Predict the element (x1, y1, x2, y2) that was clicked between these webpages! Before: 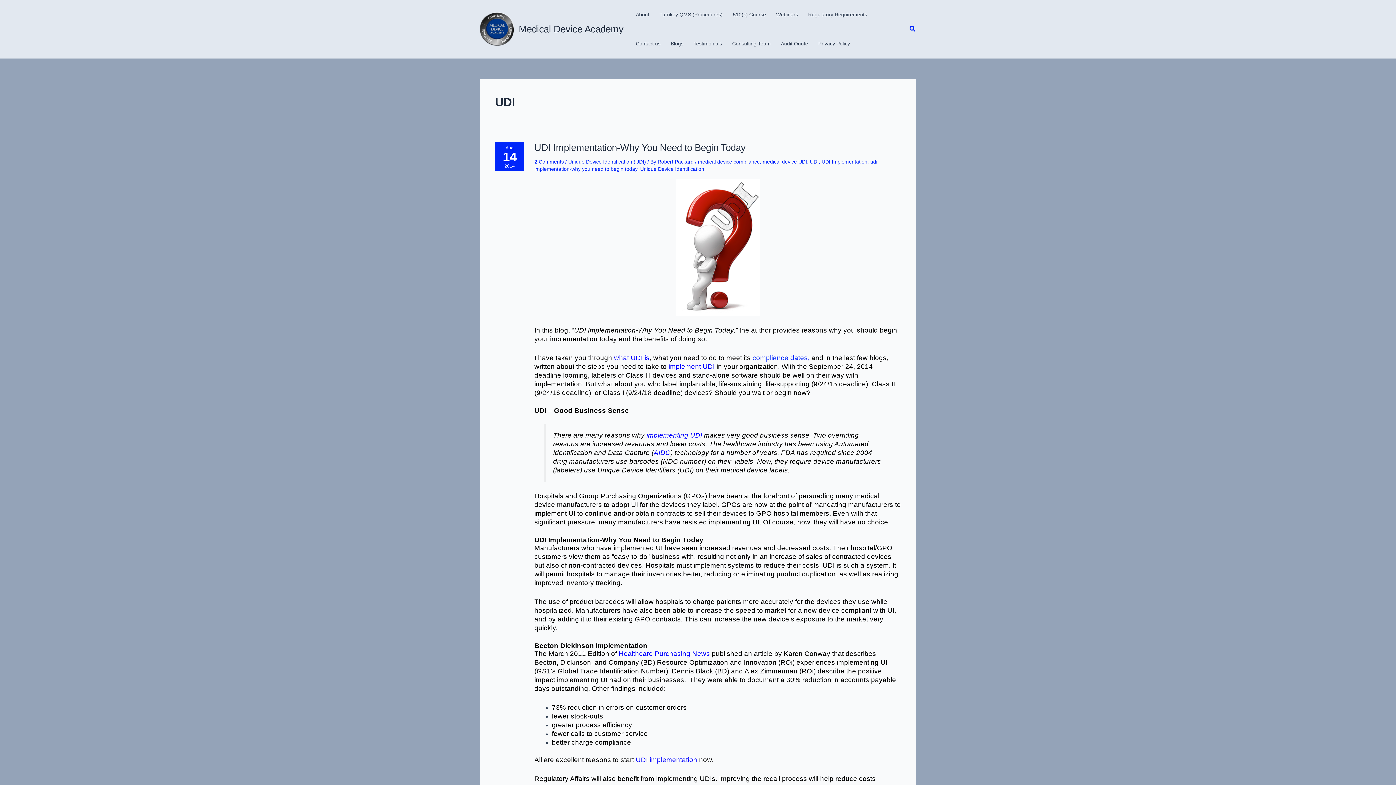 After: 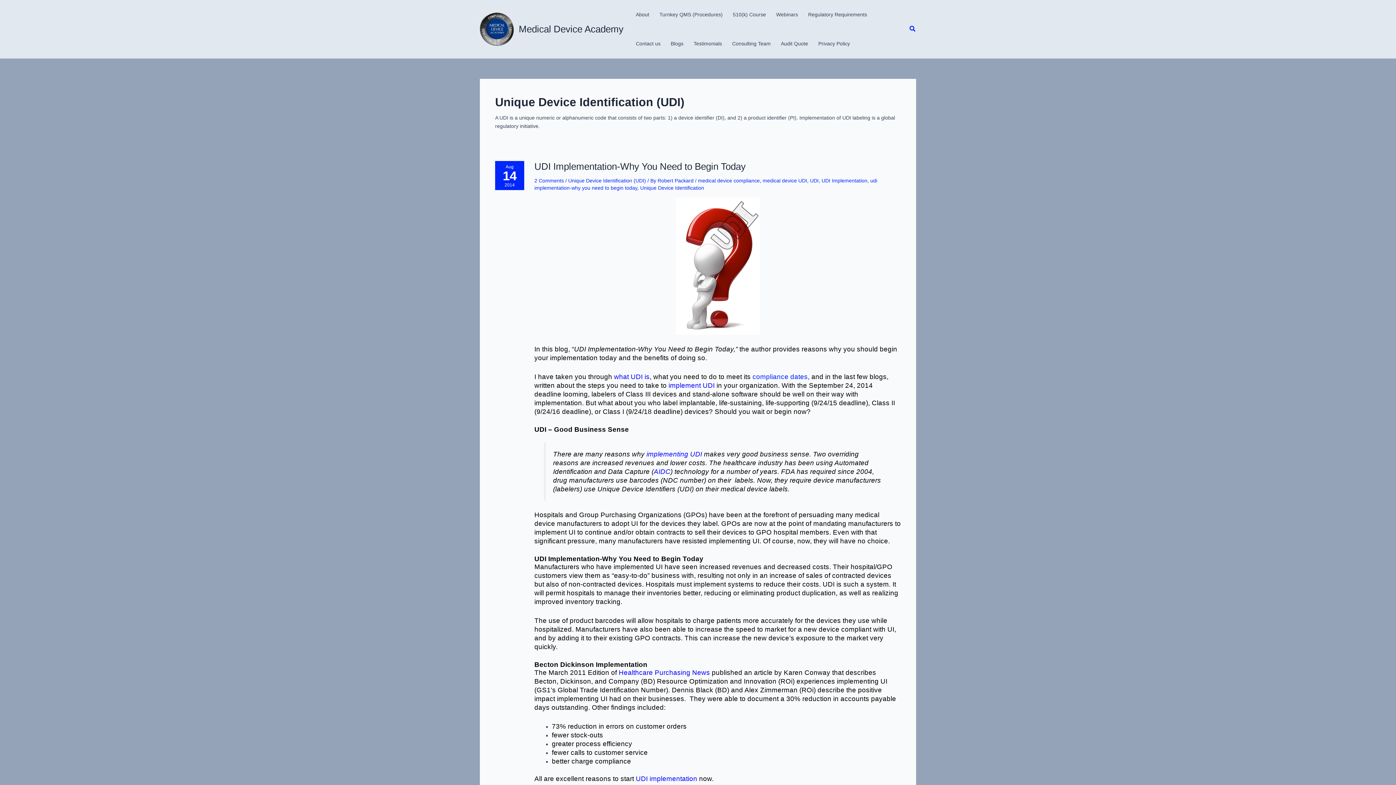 Action: bbox: (568, 158, 646, 164) label: Unique Device Identification (UDI)